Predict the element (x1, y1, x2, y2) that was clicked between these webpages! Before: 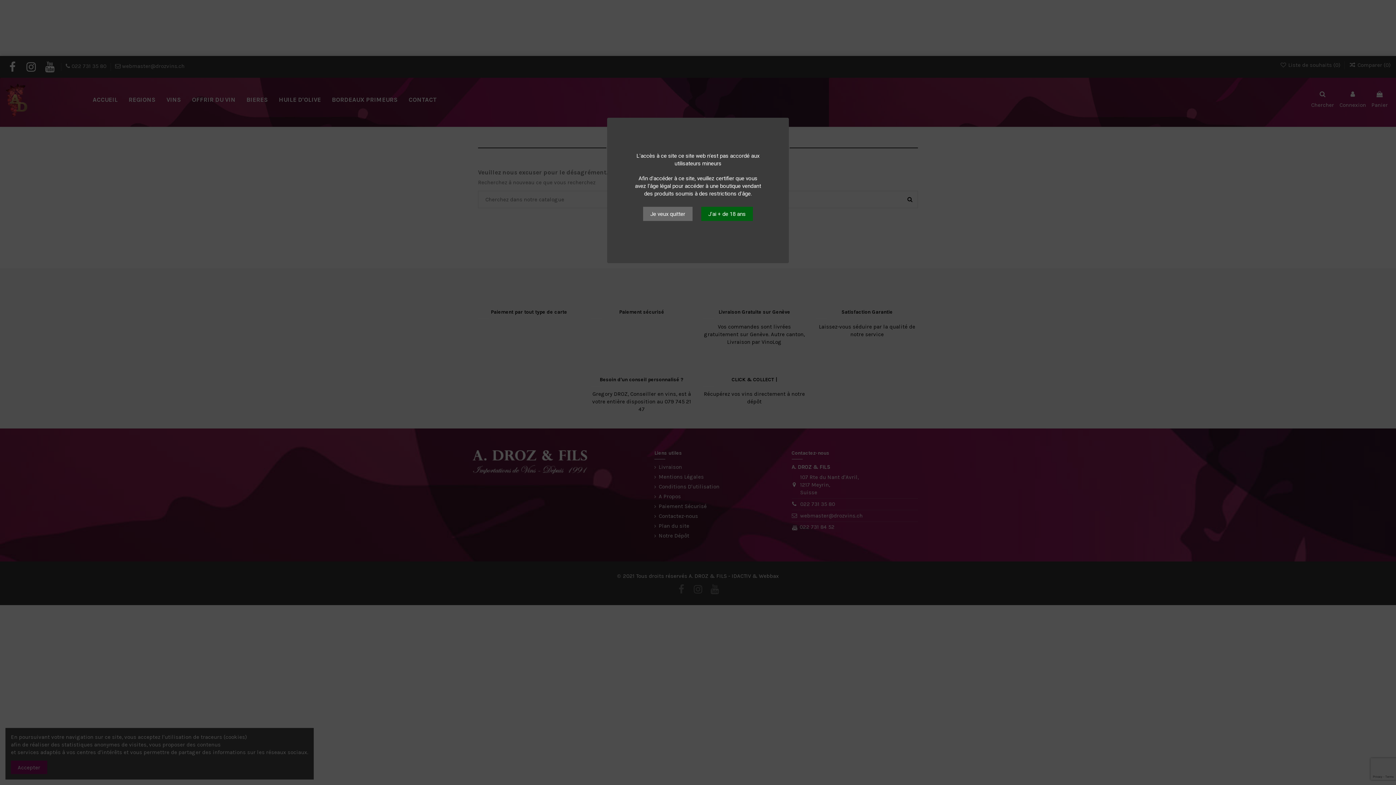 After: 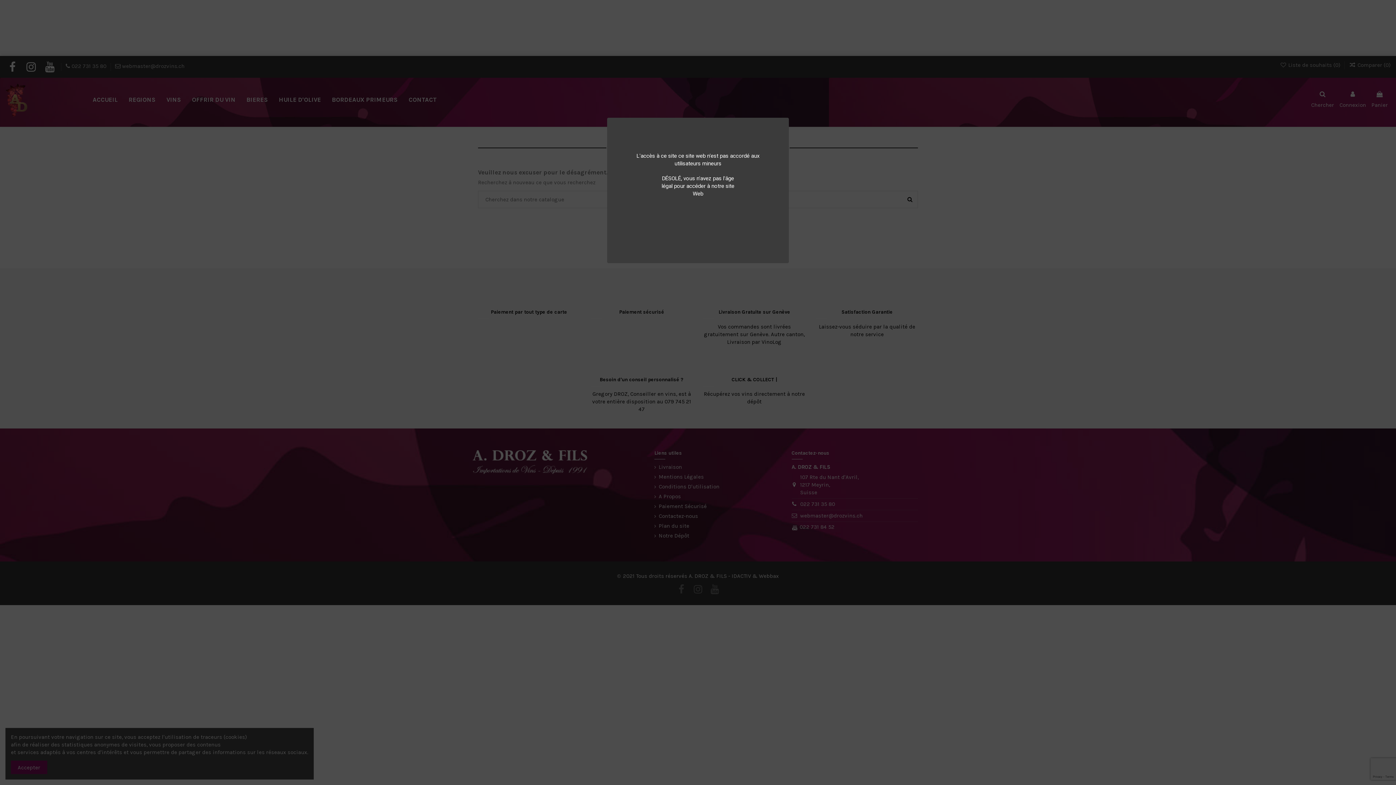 Action: bbox: (643, 206, 692, 221) label: Je veux quitter